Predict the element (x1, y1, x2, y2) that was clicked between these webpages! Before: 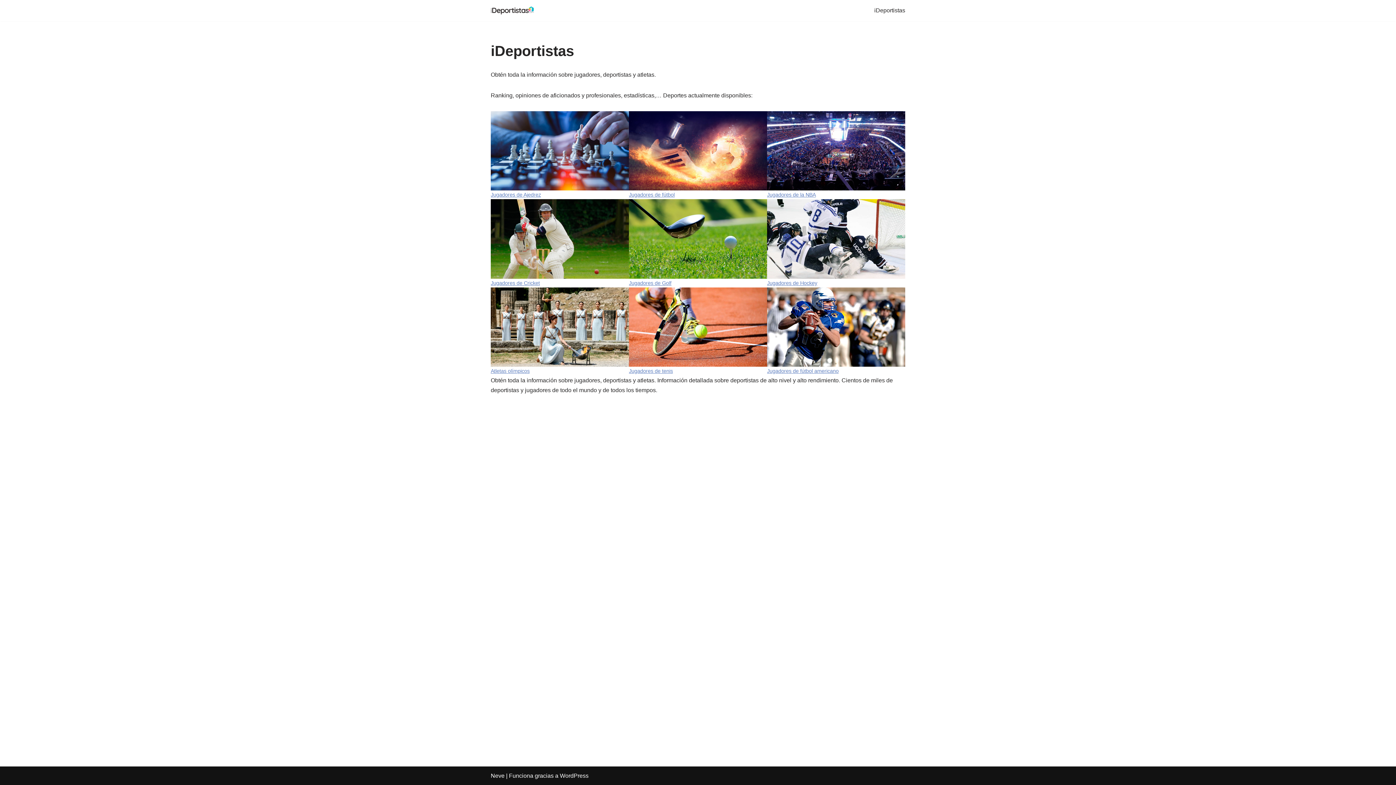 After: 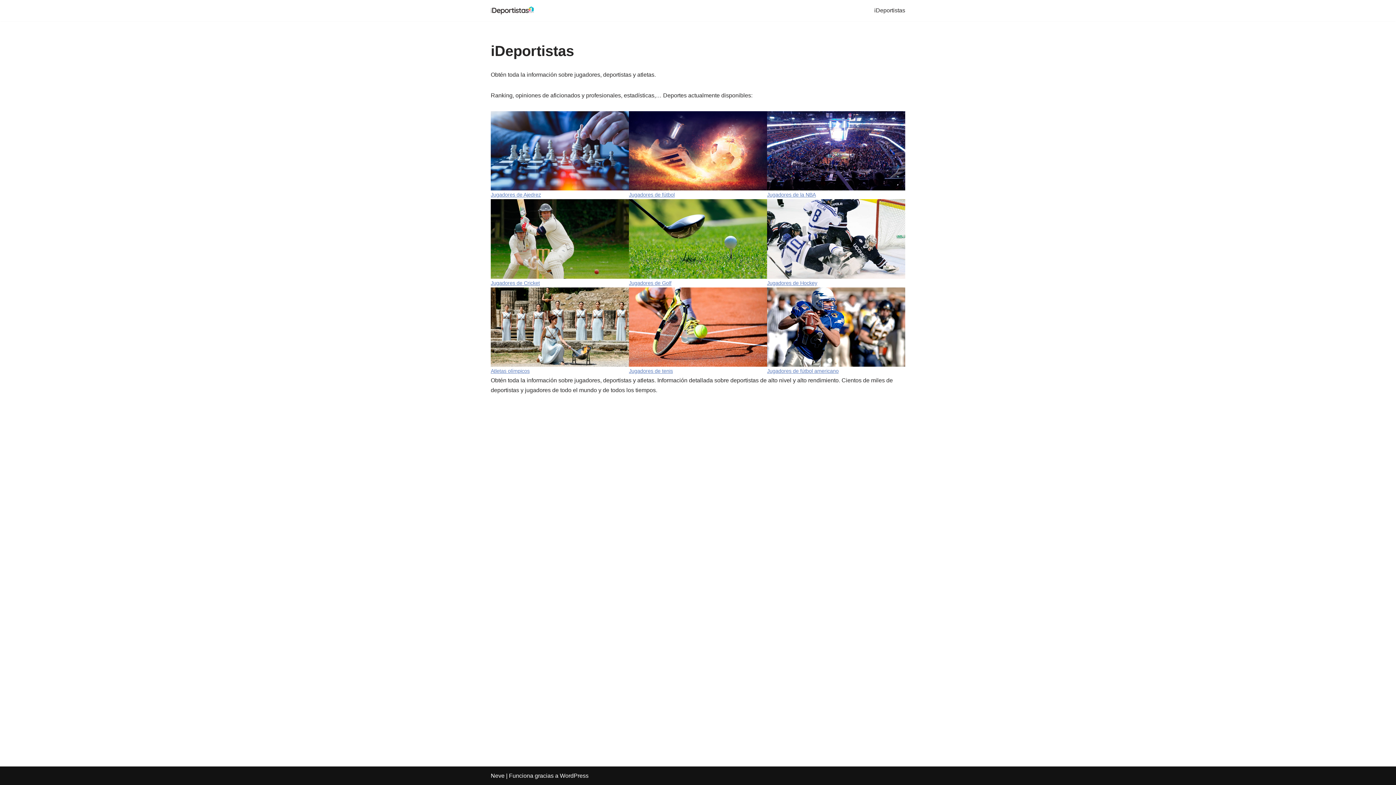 Action: bbox: (767, 270, 905, 276)